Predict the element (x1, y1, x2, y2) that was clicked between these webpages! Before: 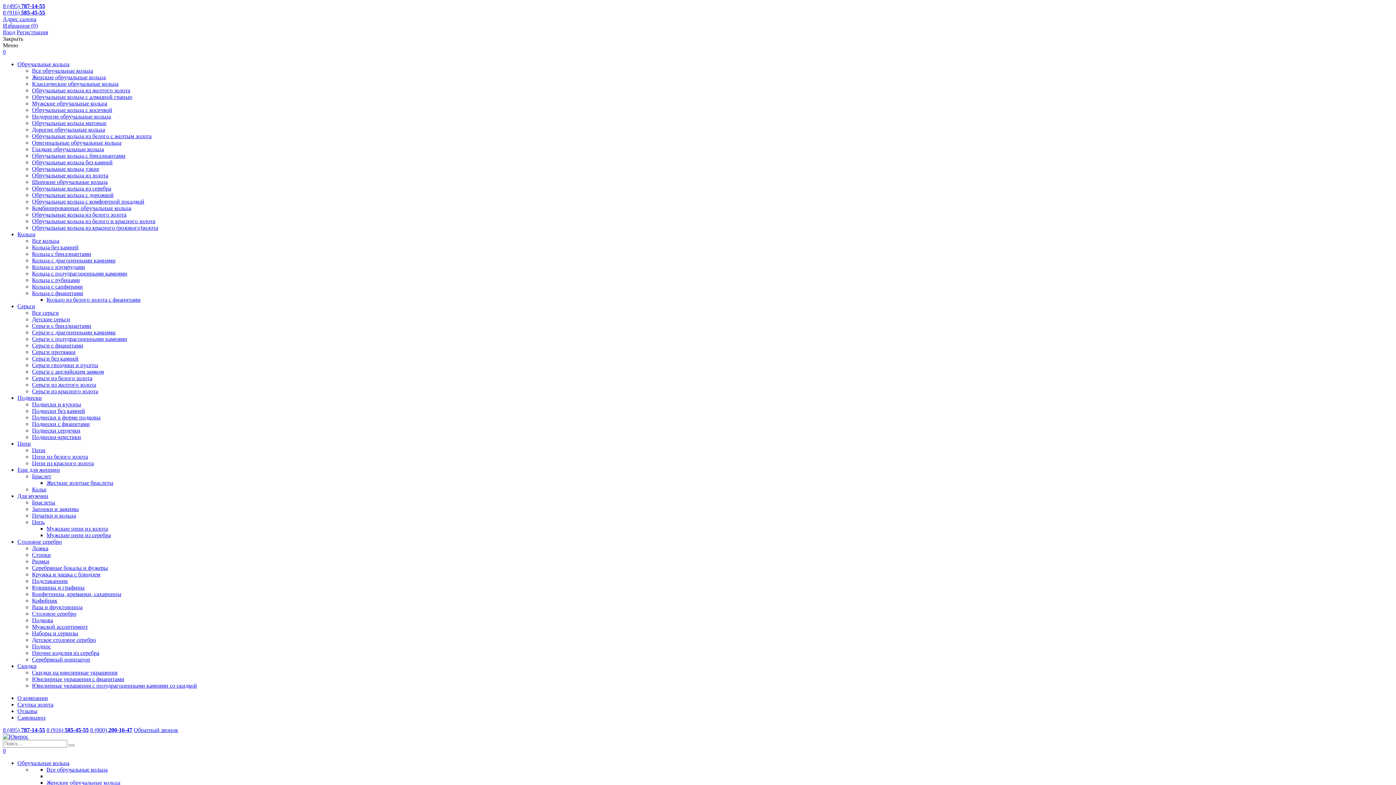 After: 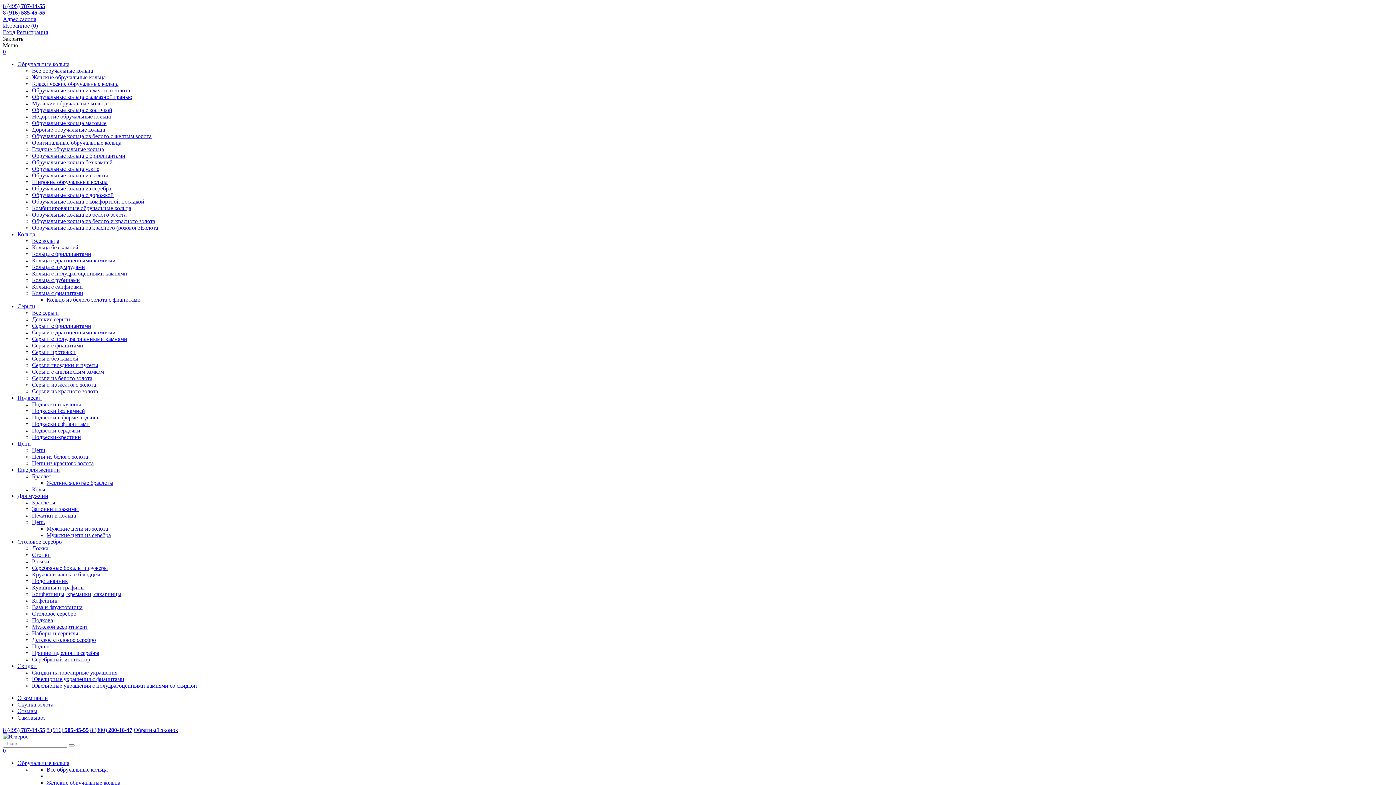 Action: bbox: (32, 630, 78, 636) label: Наборы и сервизы